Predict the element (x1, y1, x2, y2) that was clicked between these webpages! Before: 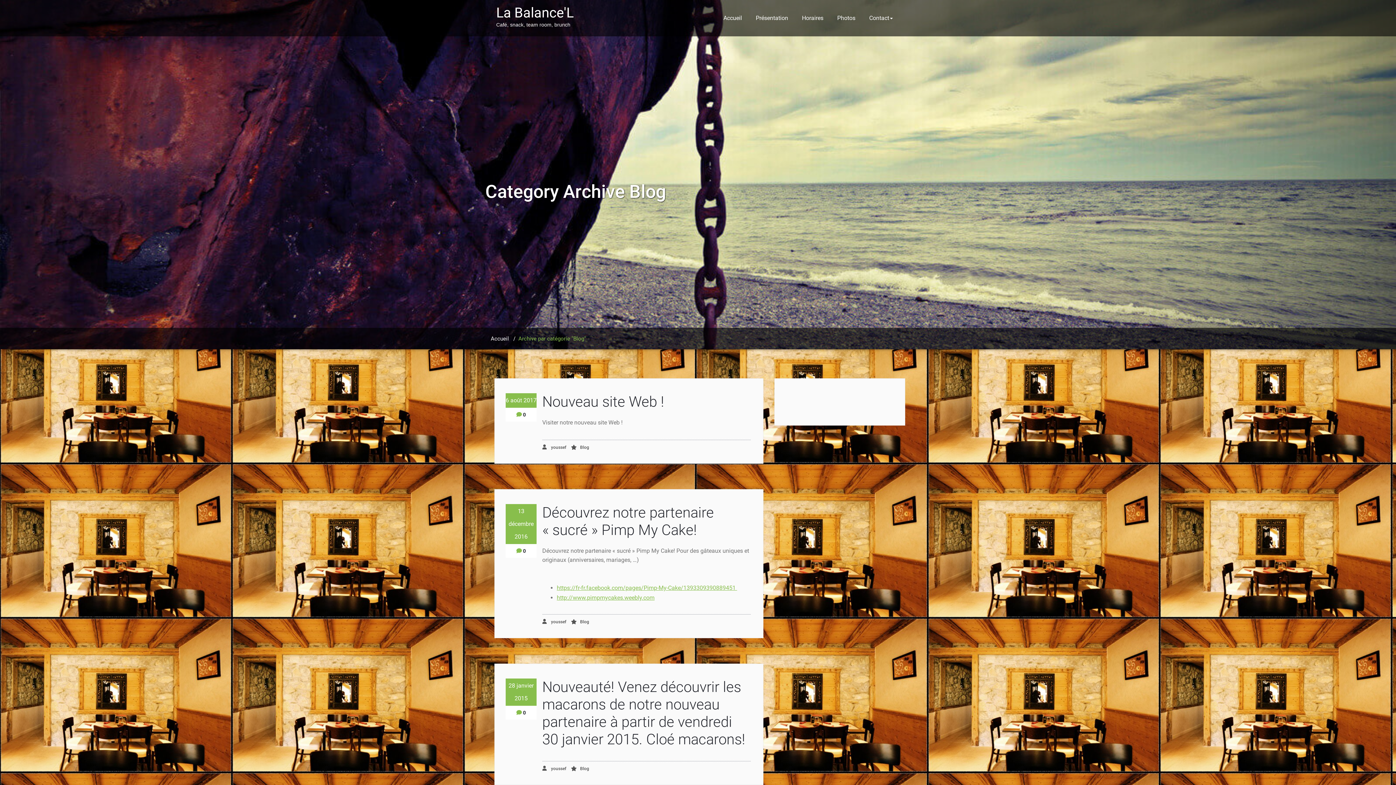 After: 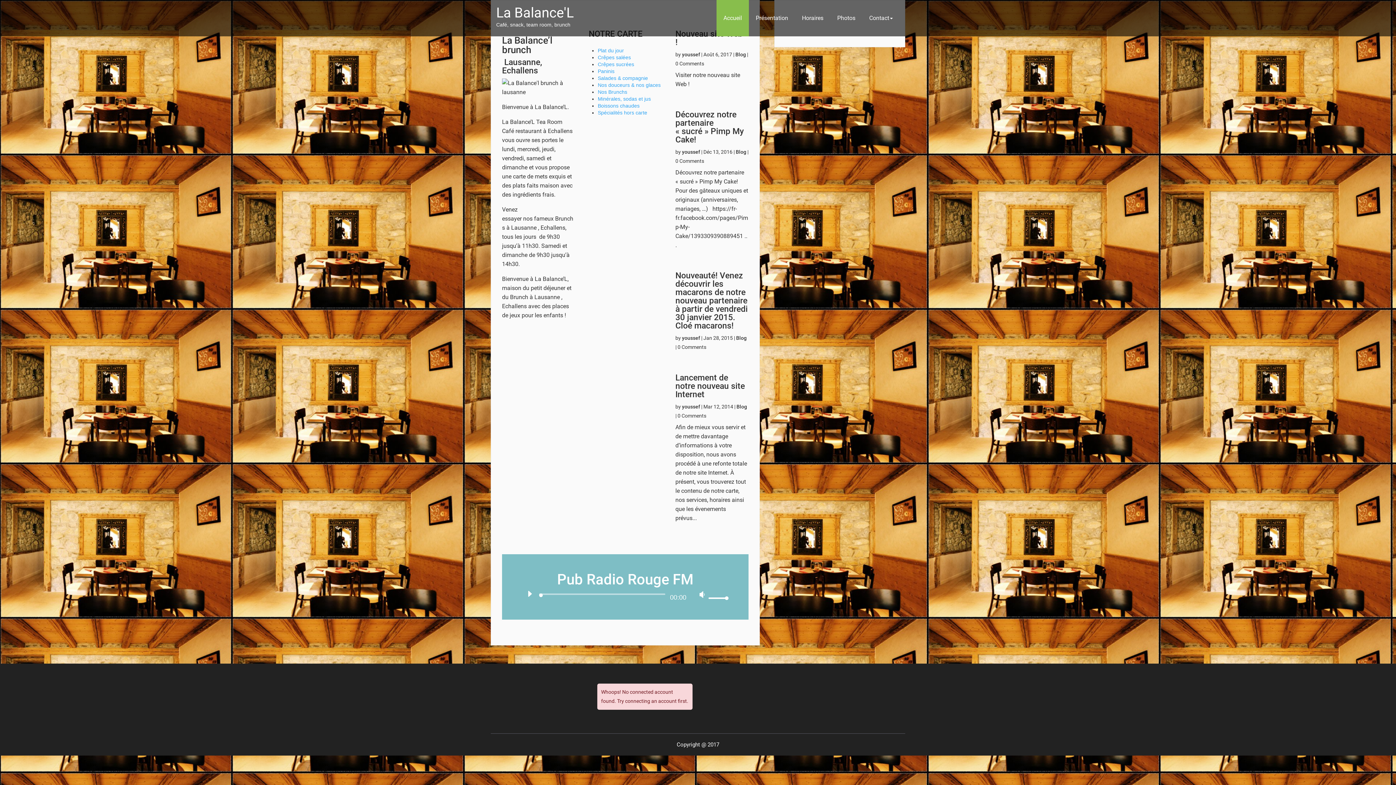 Action: bbox: (716, 0, 749, 36) label: Accueil